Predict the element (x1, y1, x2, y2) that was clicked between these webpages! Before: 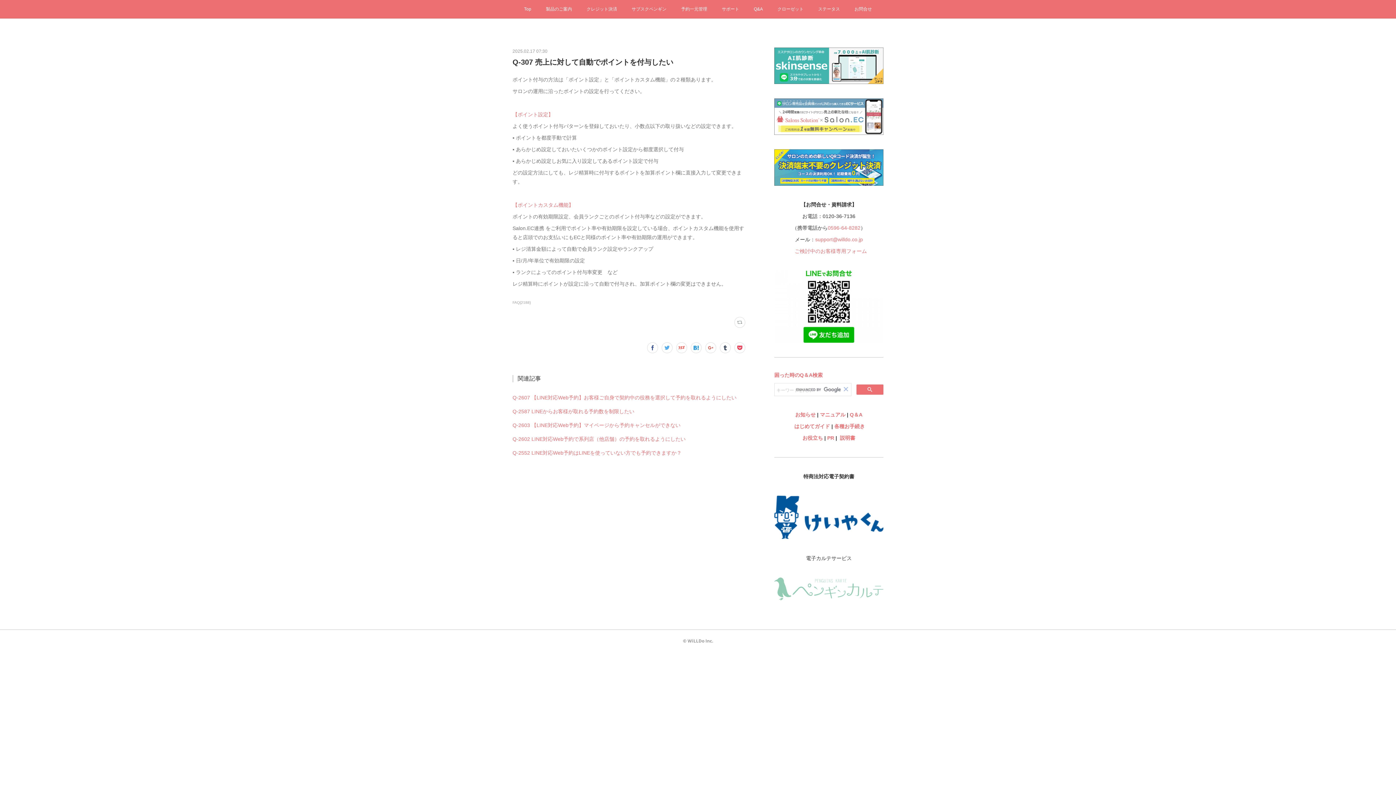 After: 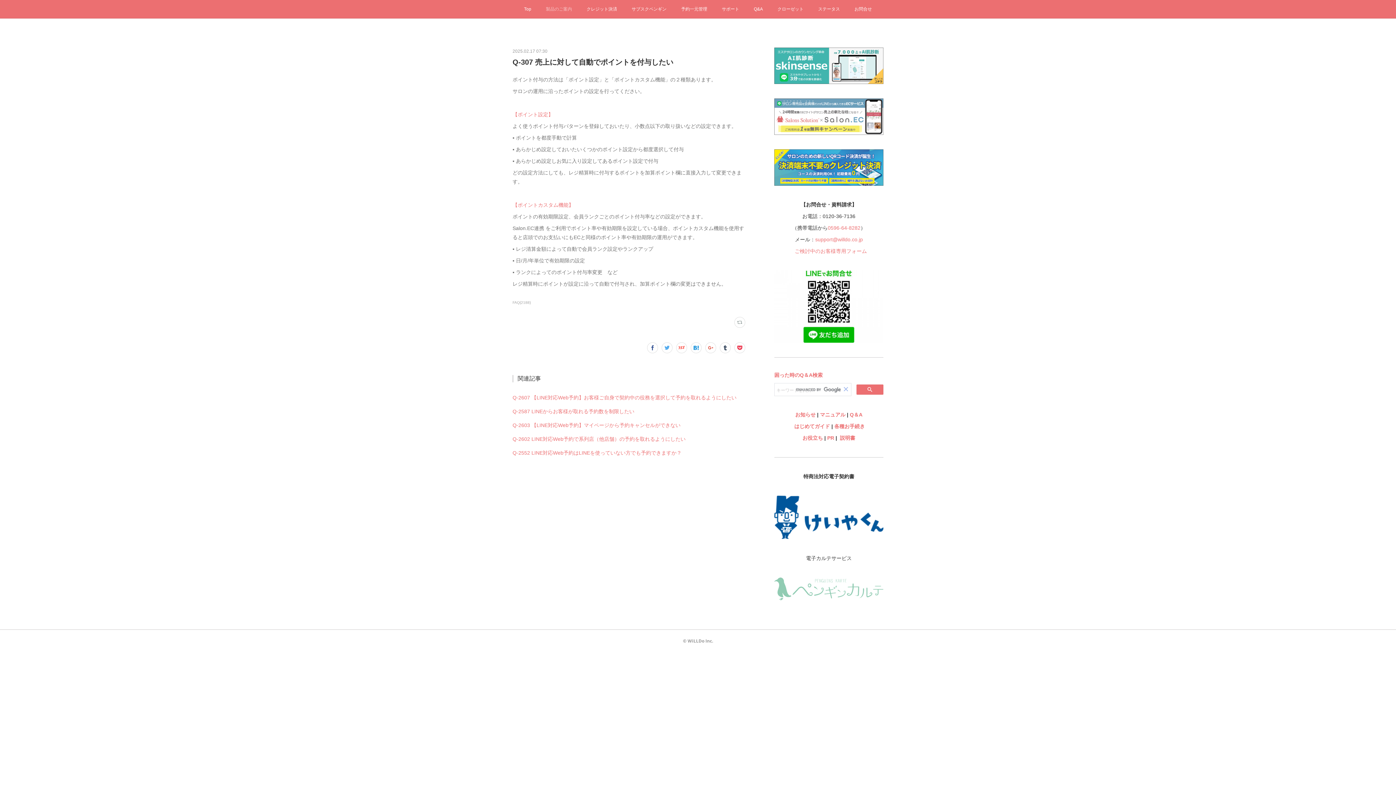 Action: label: 製品のご案内 bbox: (538, 0, 579, 18)